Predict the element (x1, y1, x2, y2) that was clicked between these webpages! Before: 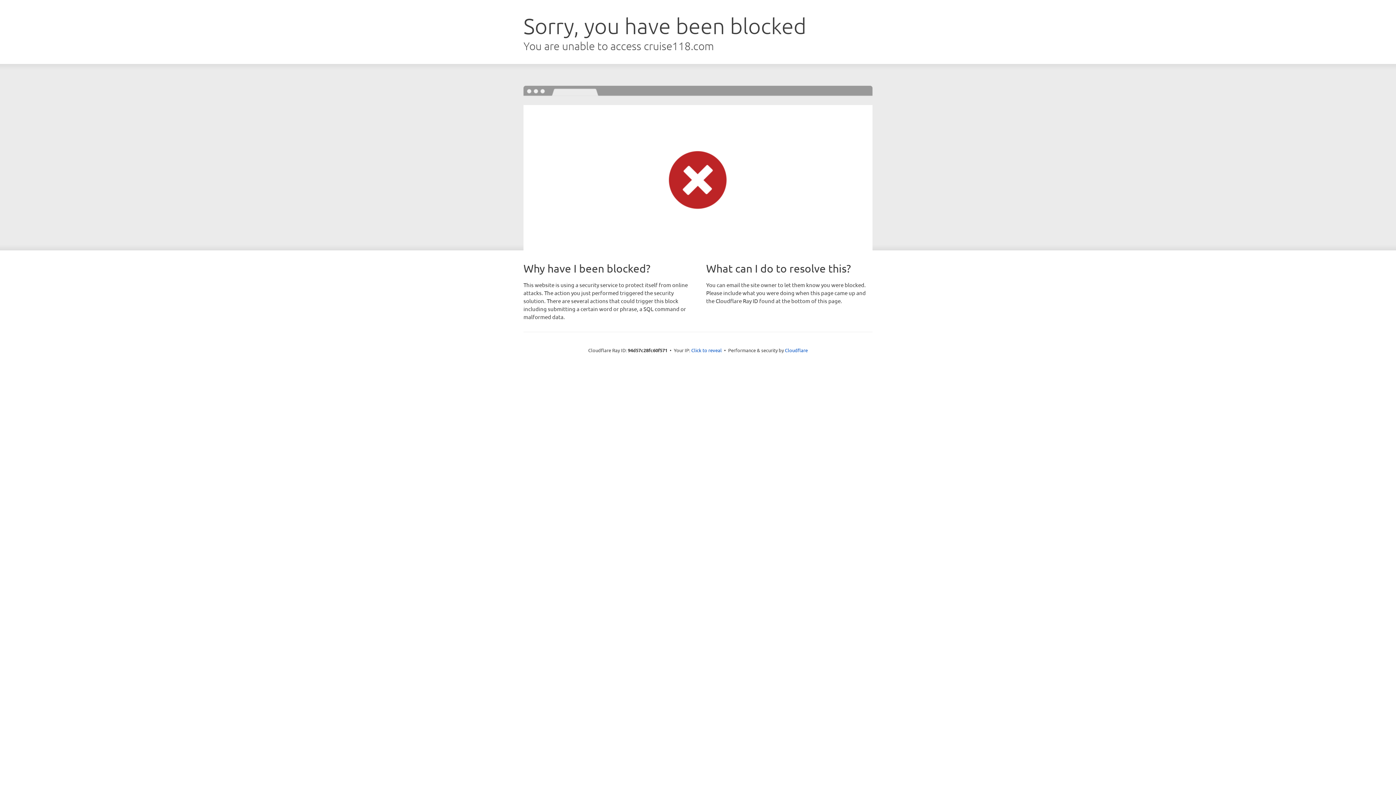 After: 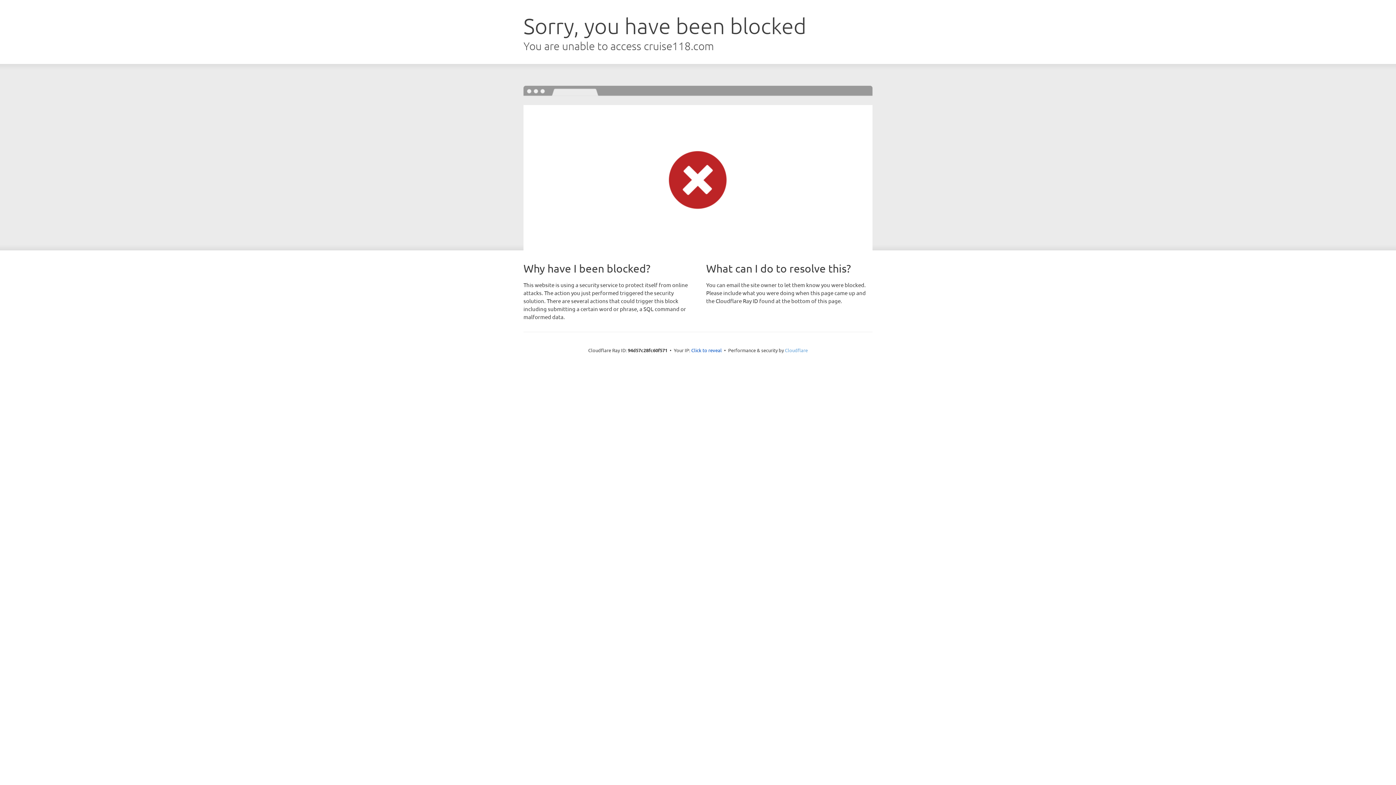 Action: bbox: (785, 347, 808, 353) label: Cloudflare